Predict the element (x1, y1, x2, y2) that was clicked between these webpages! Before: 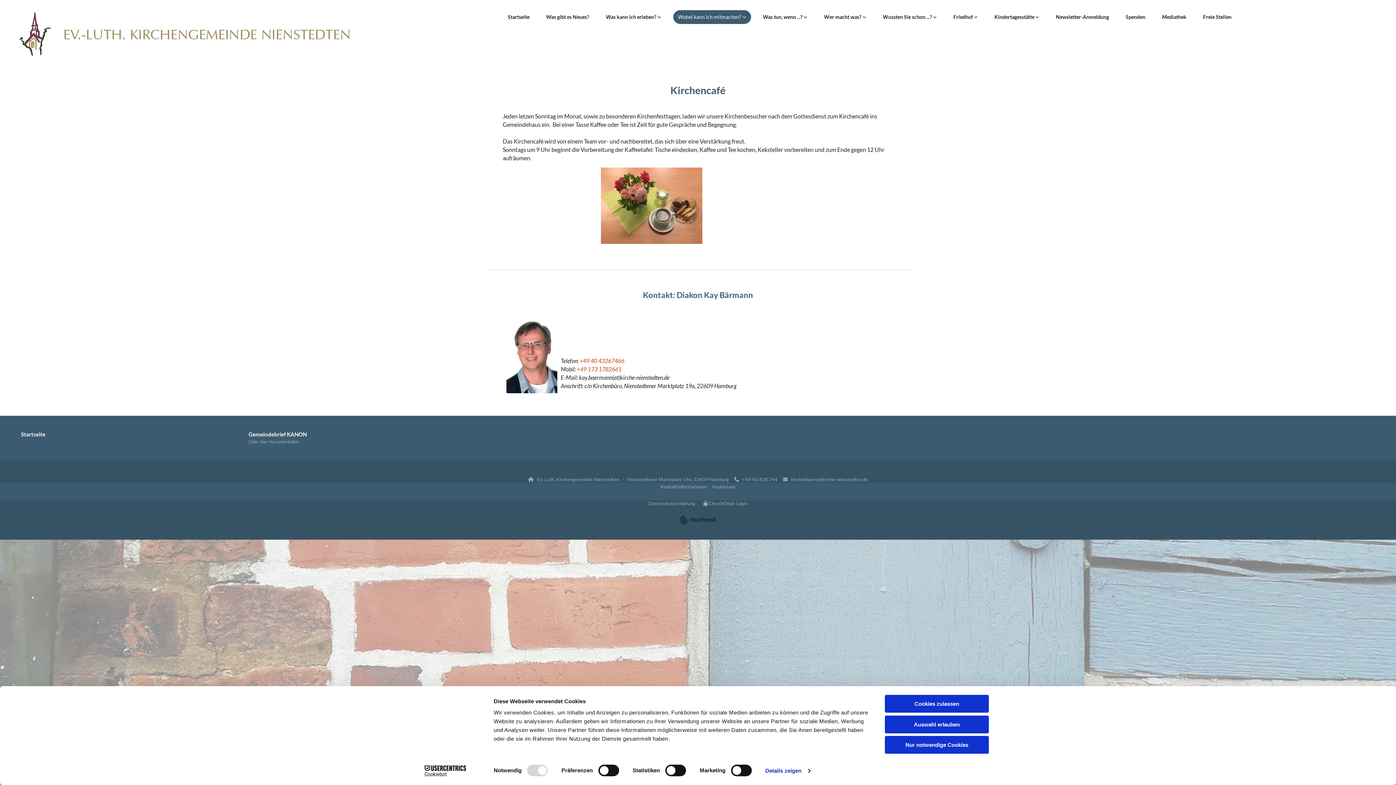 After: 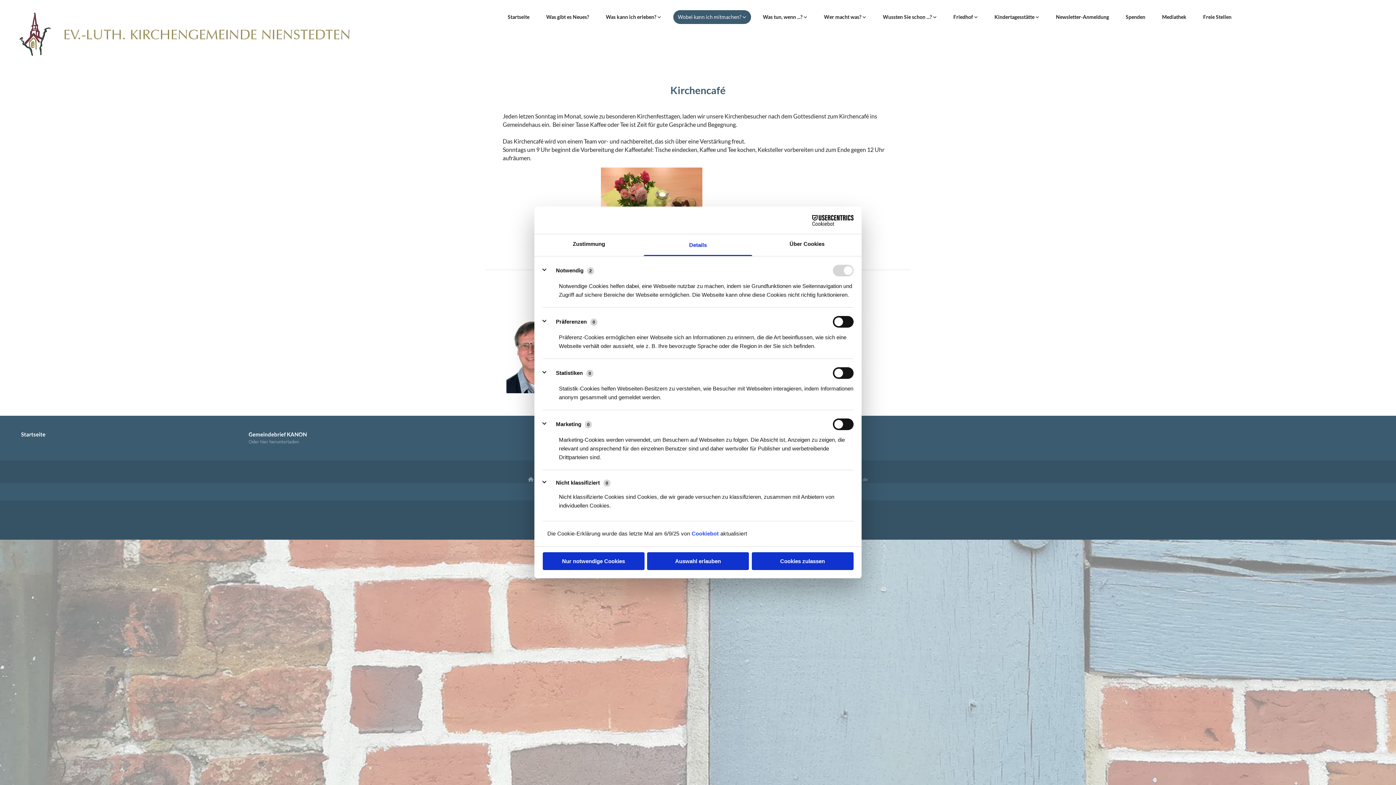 Action: bbox: (765, 765, 810, 776) label: Details zeigen